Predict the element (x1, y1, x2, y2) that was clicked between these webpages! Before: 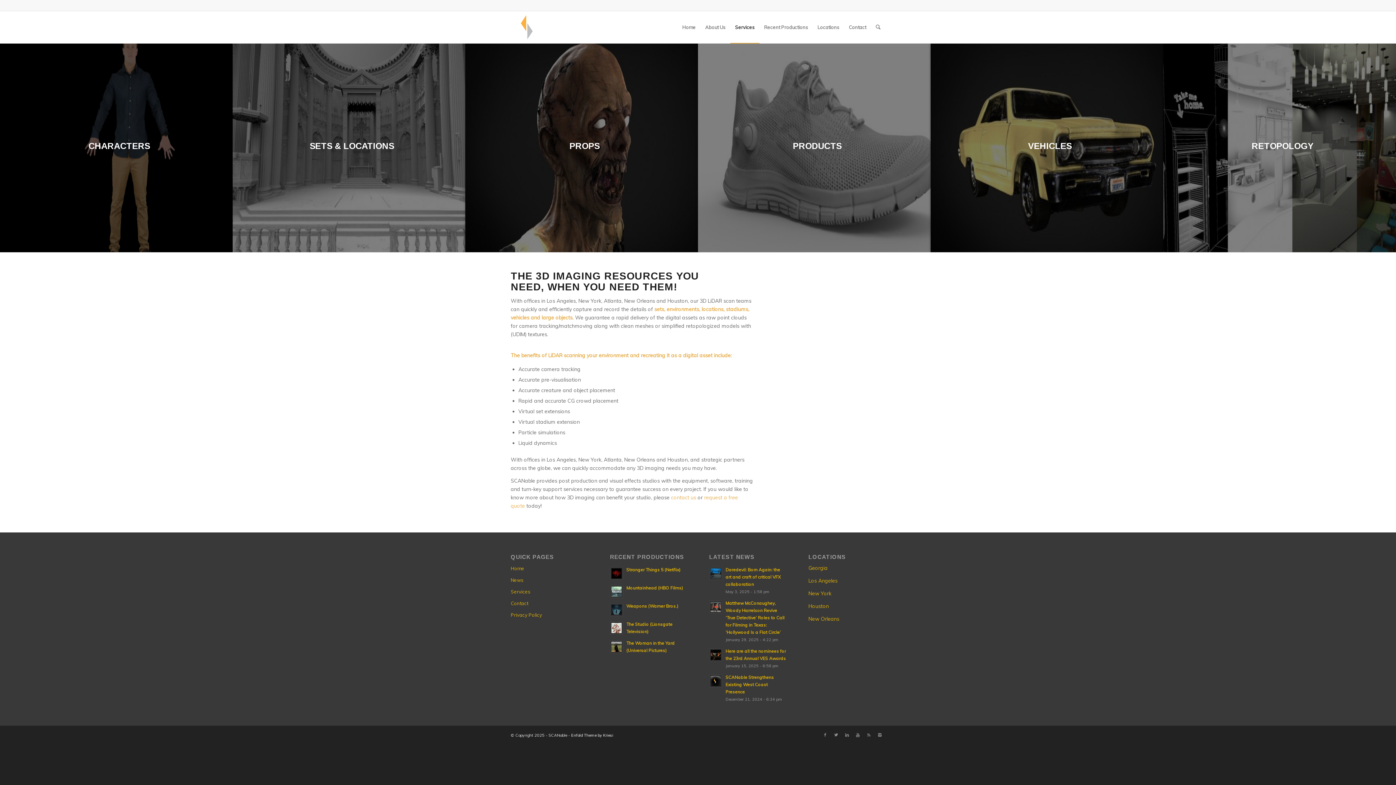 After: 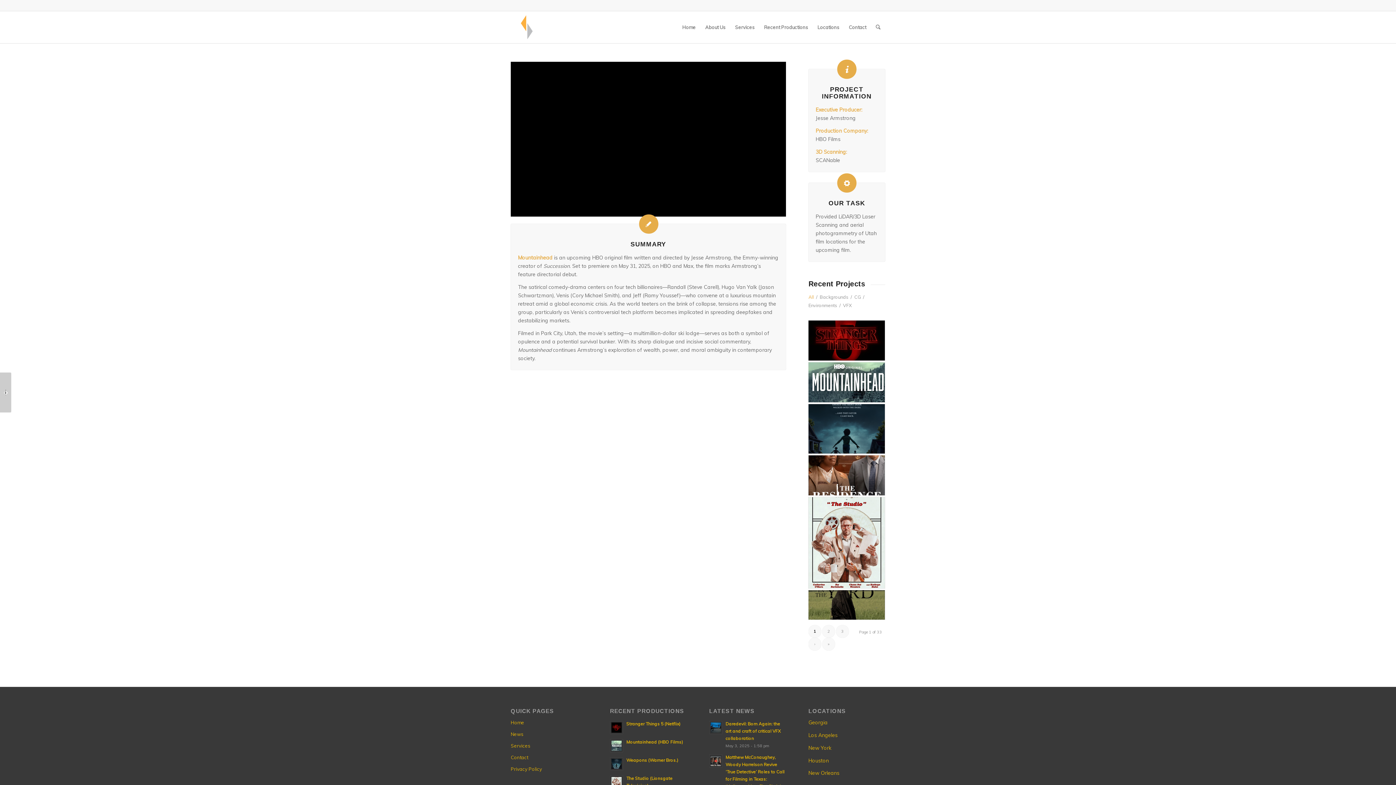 Action: label: Mountainhead (HBO Films) bbox: (626, 585, 683, 590)